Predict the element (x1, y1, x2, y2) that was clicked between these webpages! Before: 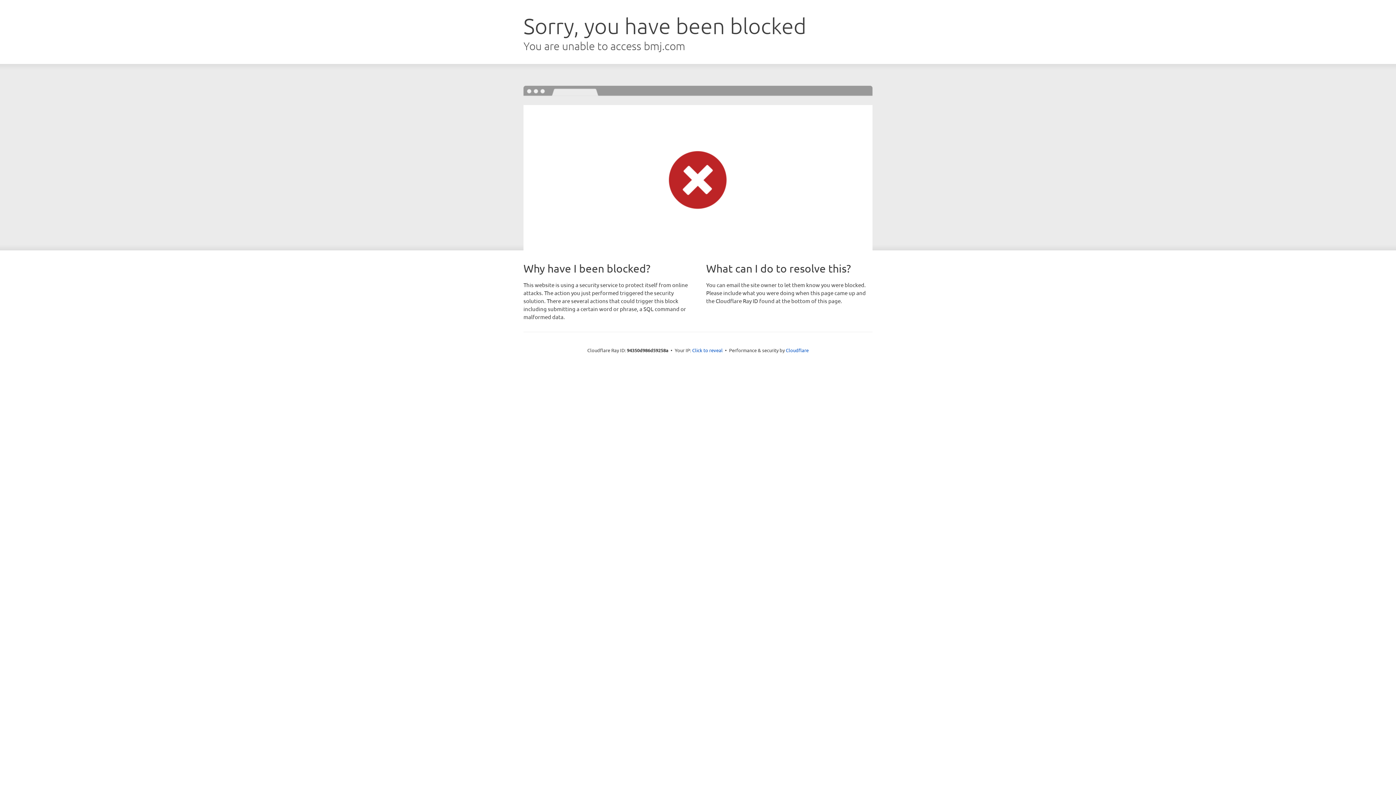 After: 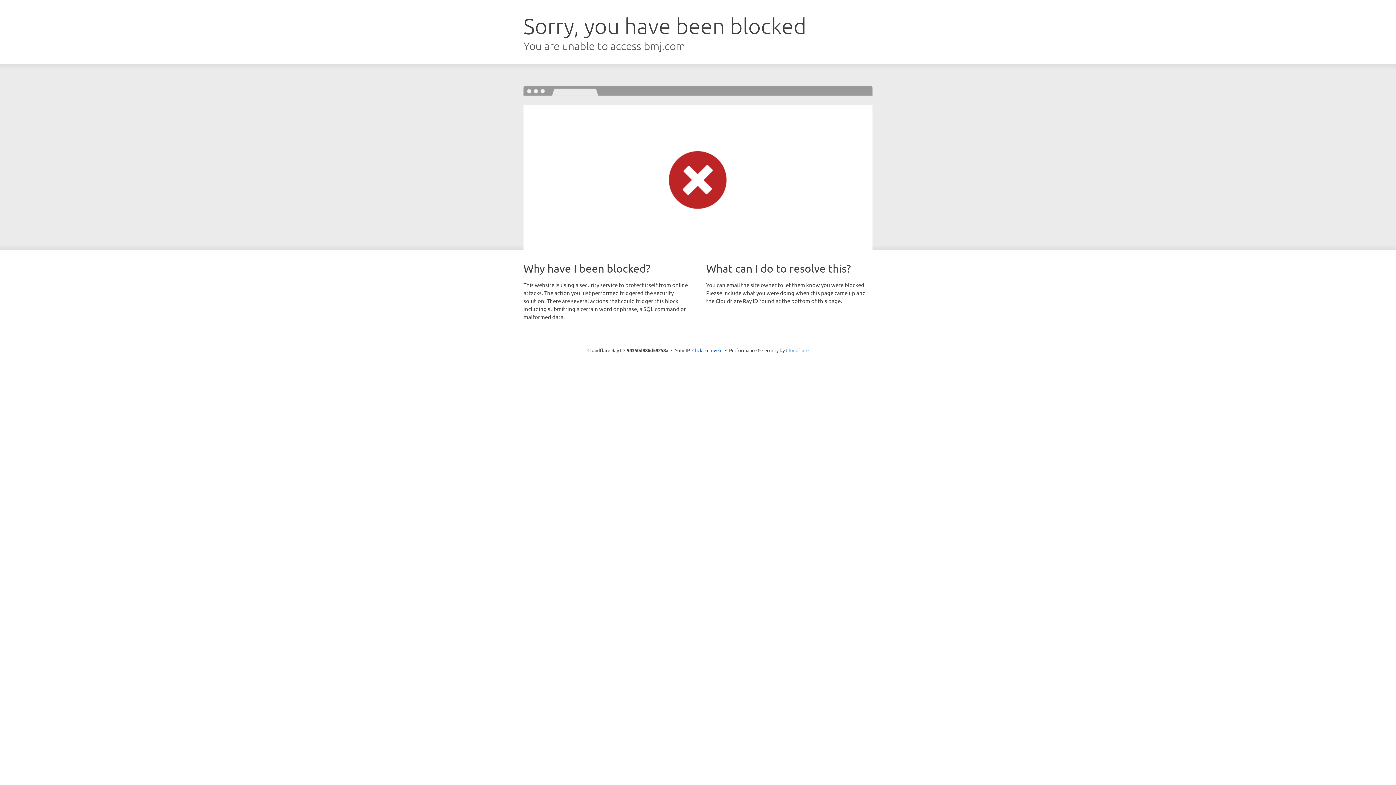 Action: bbox: (786, 347, 808, 353) label: Cloudflare